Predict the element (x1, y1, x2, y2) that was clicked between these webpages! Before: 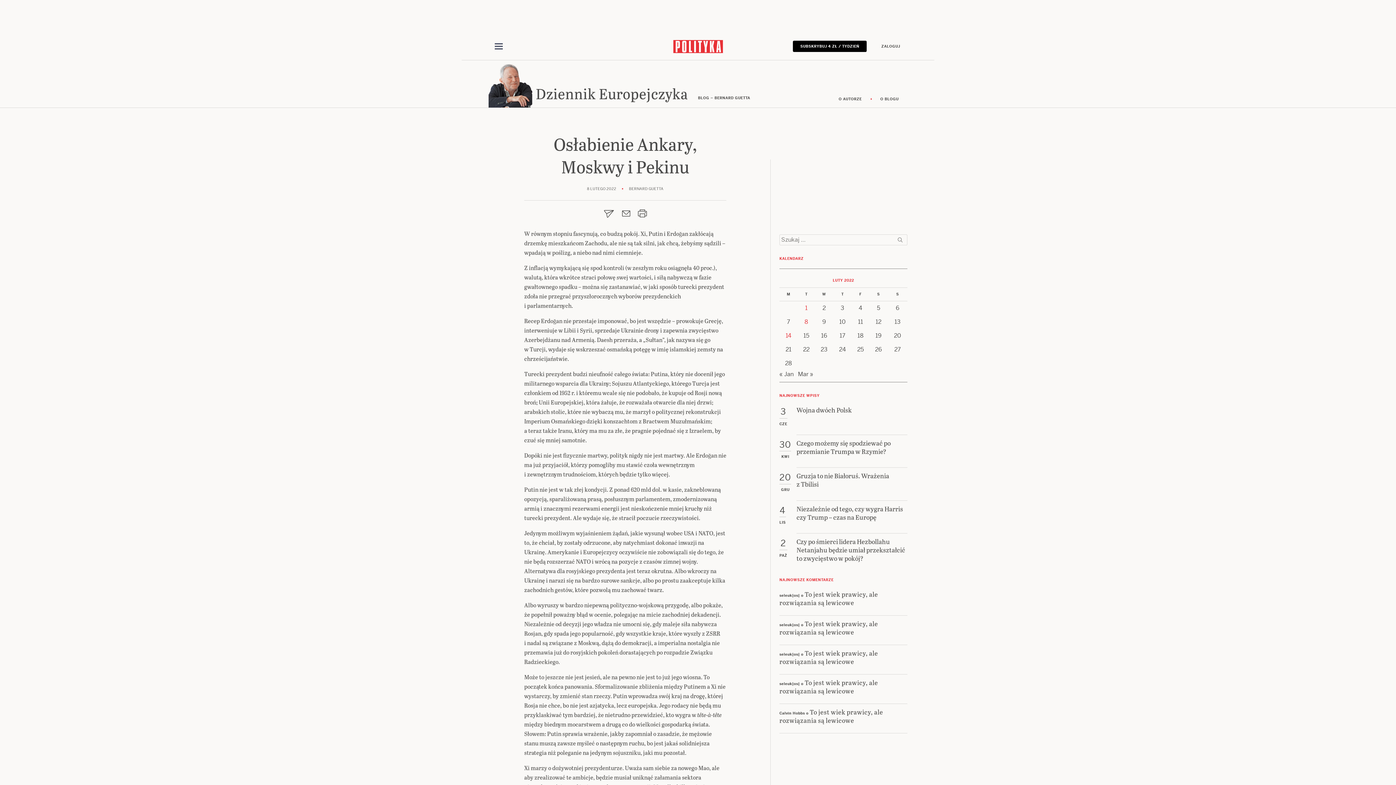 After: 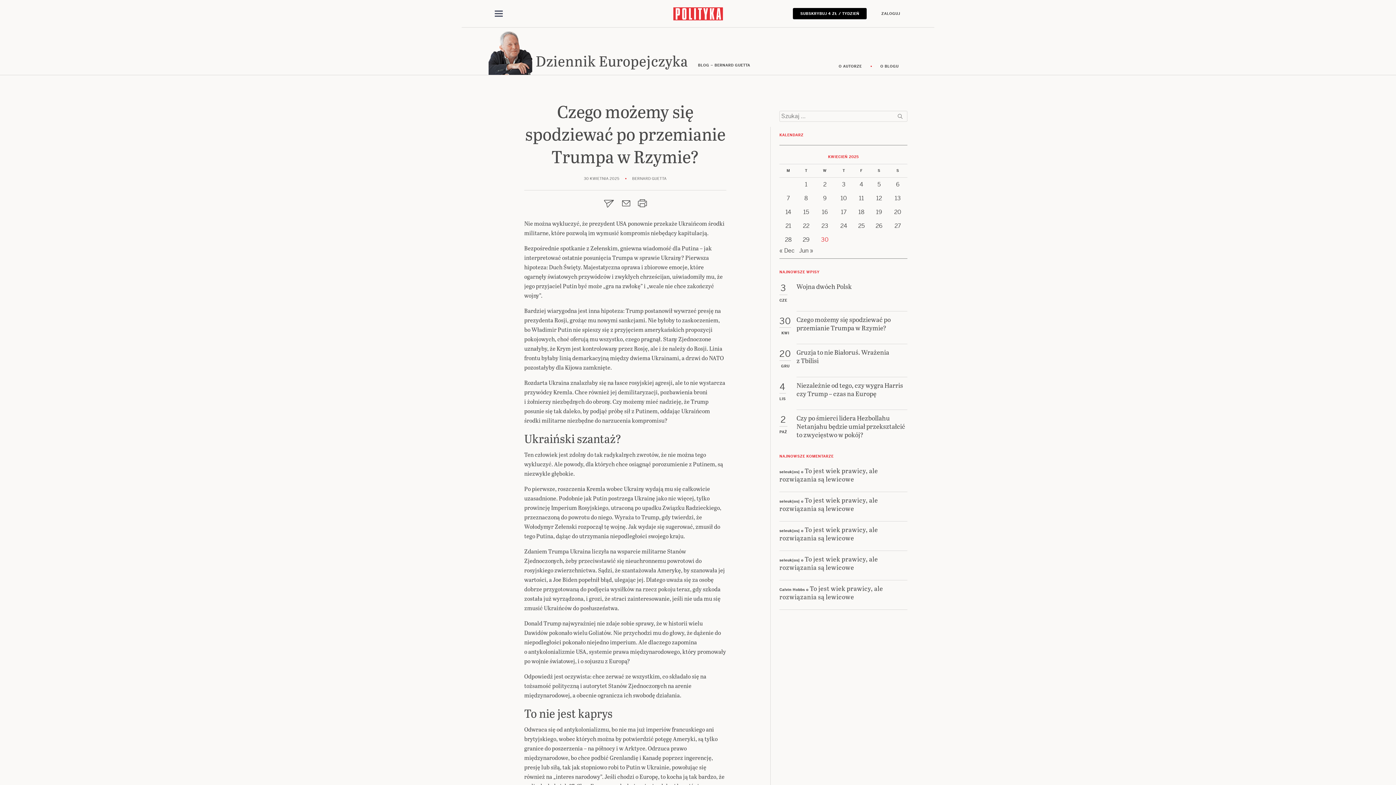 Action: bbox: (796, 438, 907, 468) label: Czego możemy się spodziewać po przemianie Trumpa w Rzymie?